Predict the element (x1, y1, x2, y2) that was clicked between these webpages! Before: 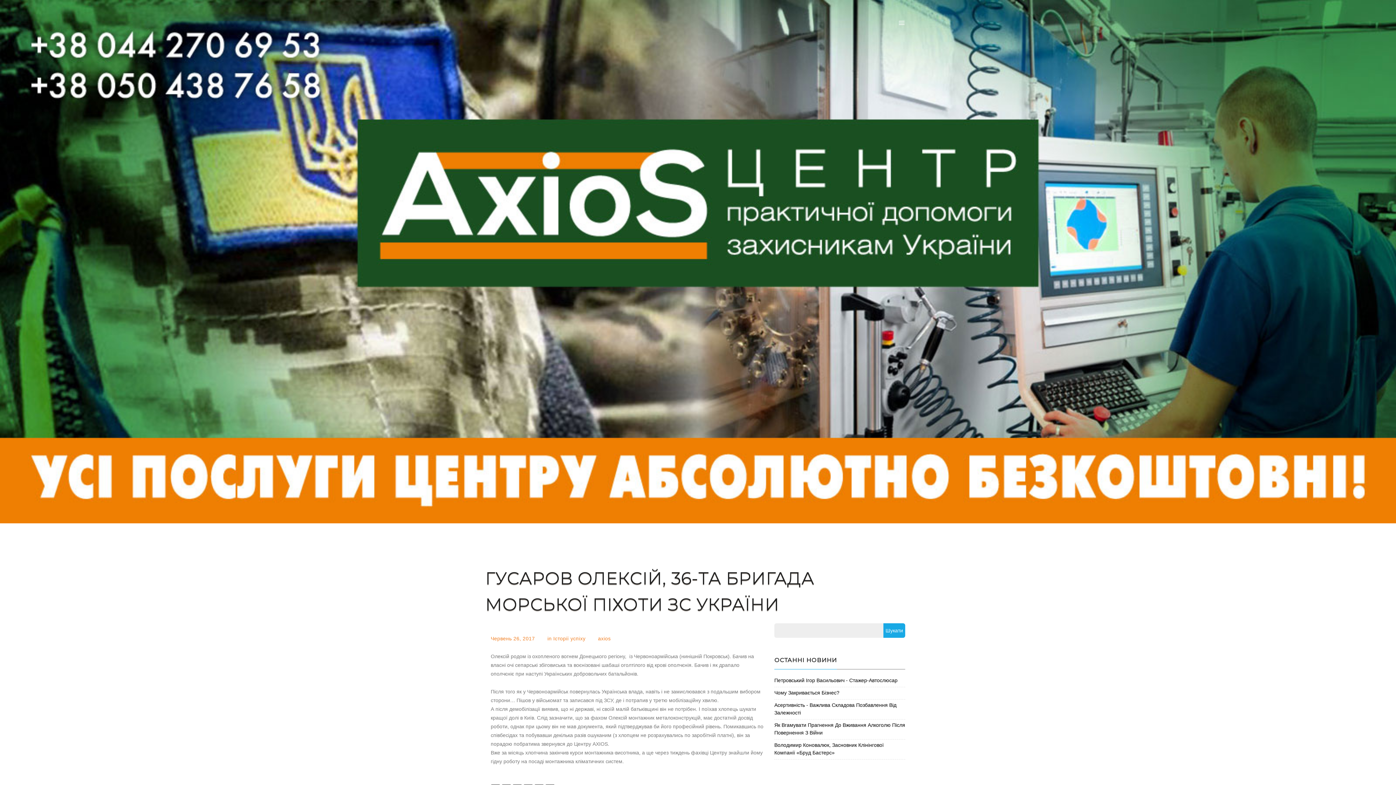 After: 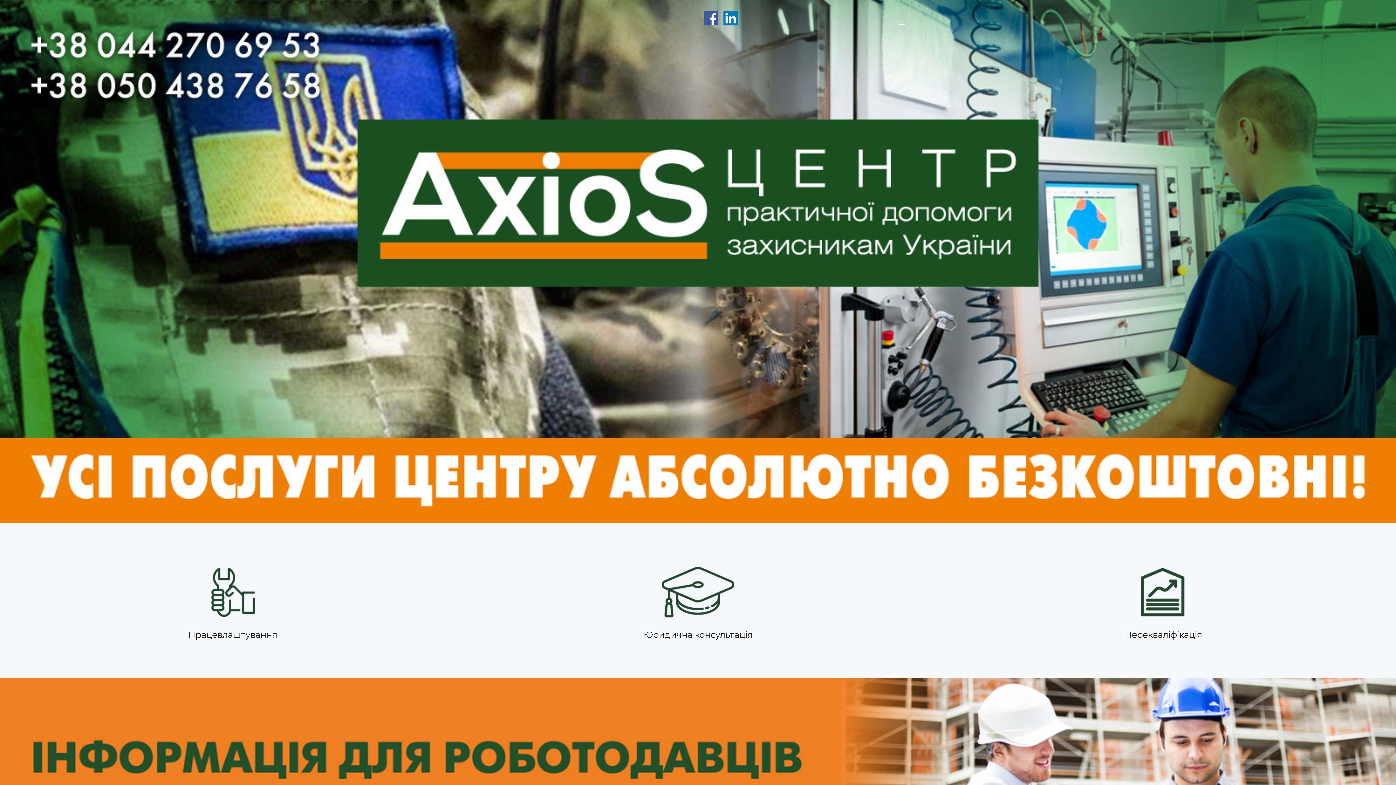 Action: bbox: (0, 258, 1396, 264)